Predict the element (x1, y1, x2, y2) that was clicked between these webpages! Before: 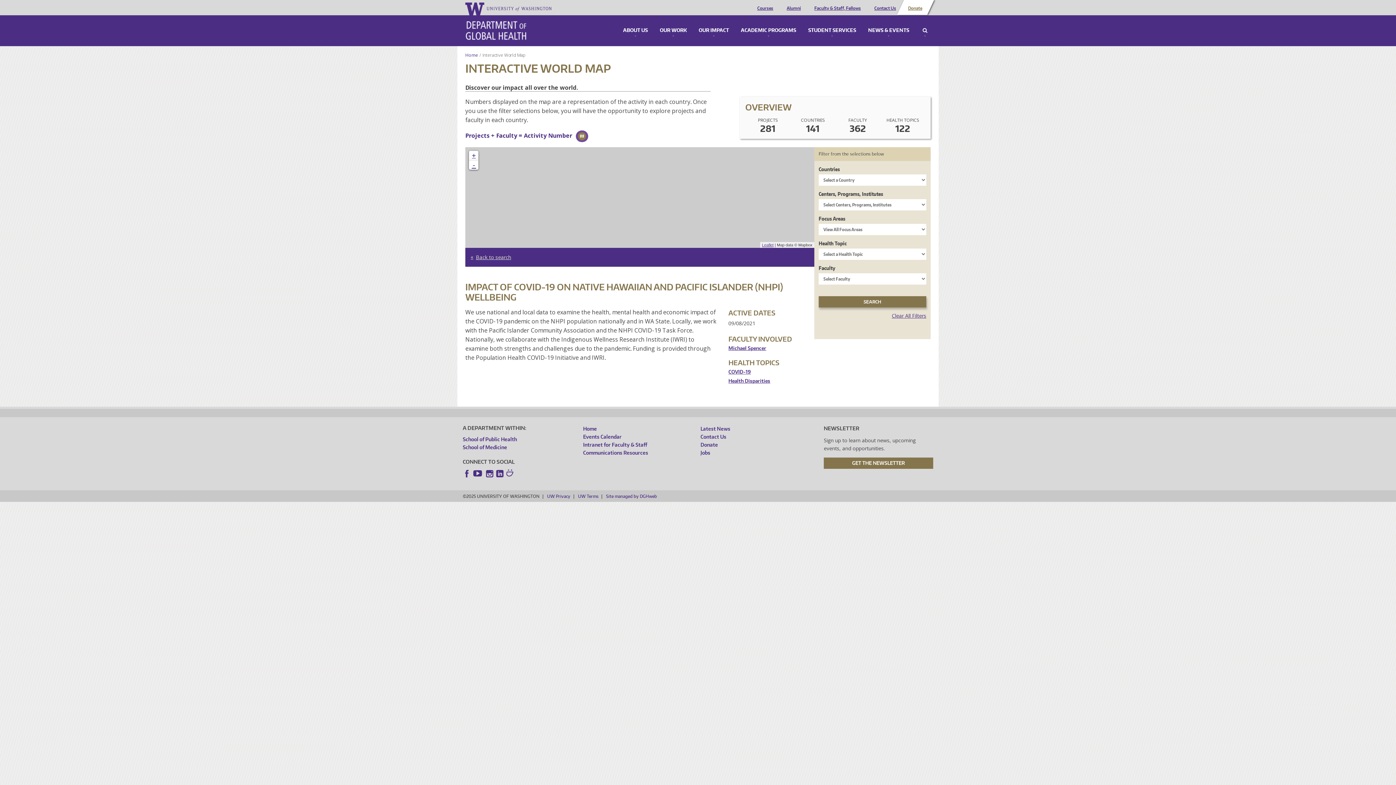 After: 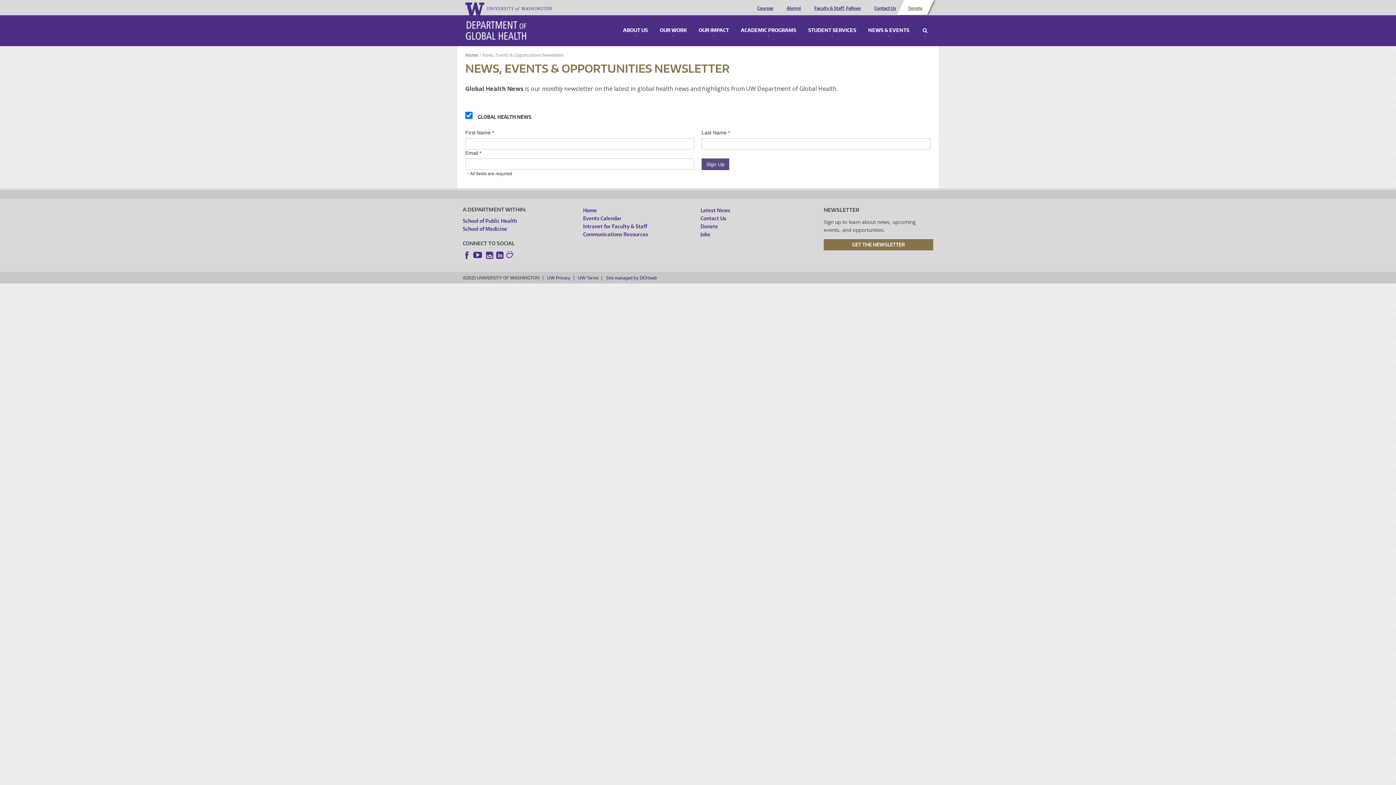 Action: bbox: (824, 457, 933, 469) label: GET THE NEWSLETTER